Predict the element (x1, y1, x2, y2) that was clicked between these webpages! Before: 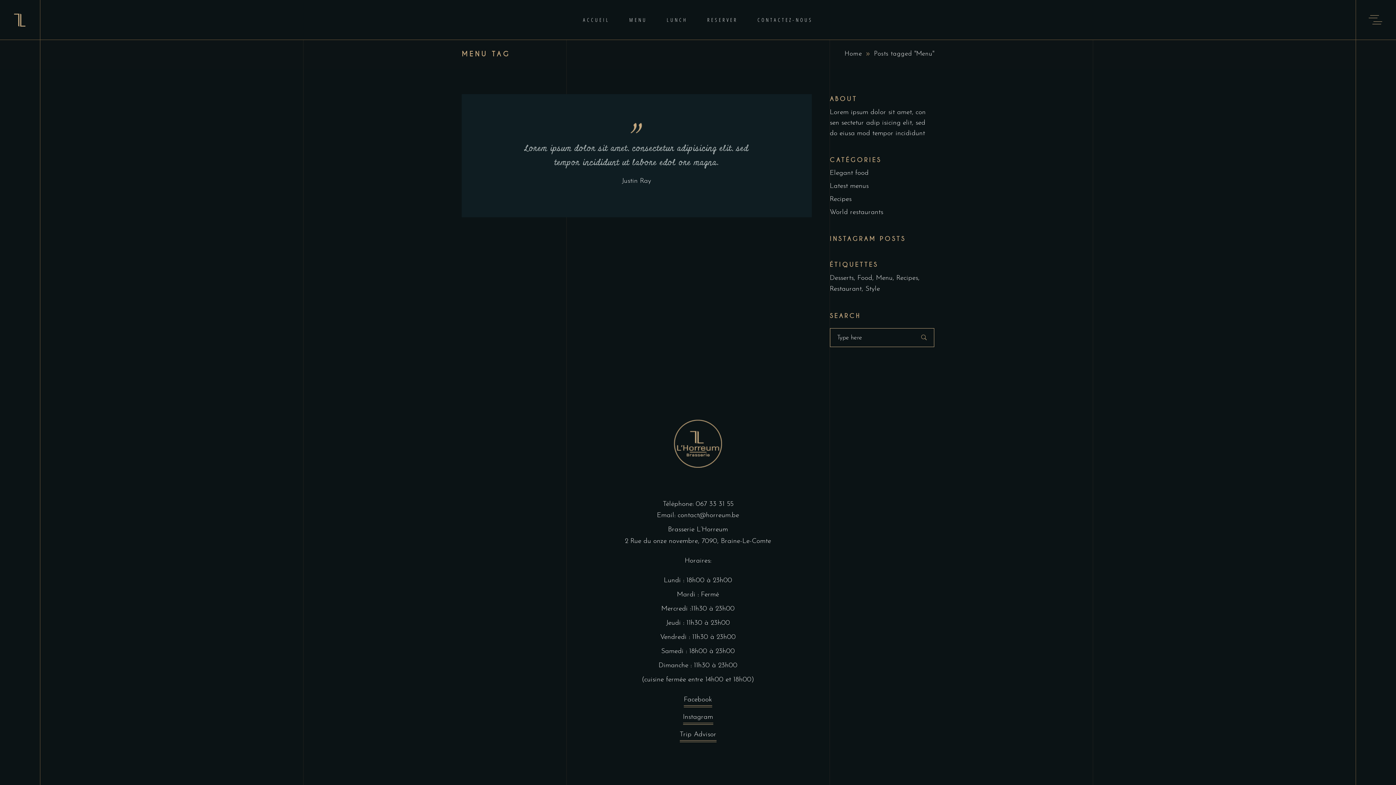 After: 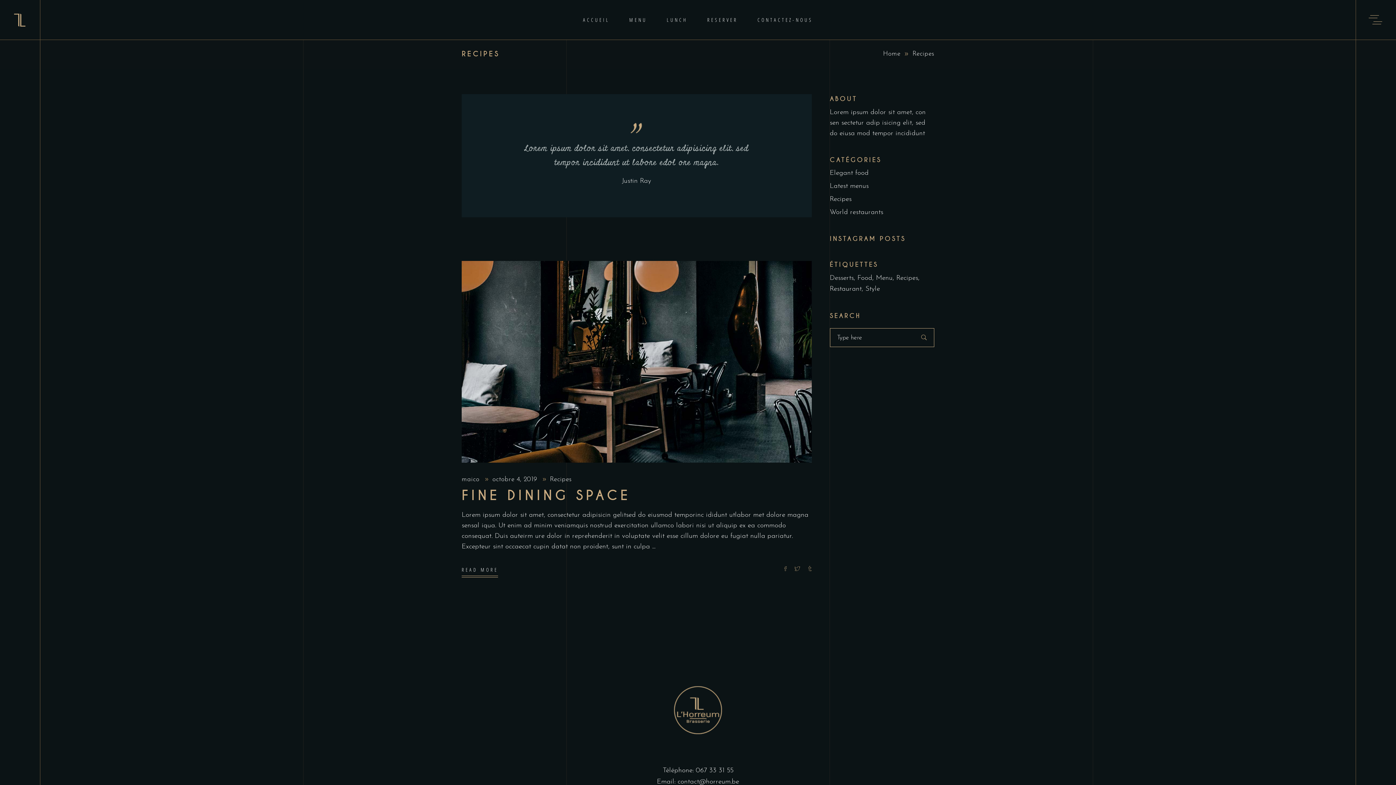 Action: bbox: (830, 194, 851, 204) label: Recipes